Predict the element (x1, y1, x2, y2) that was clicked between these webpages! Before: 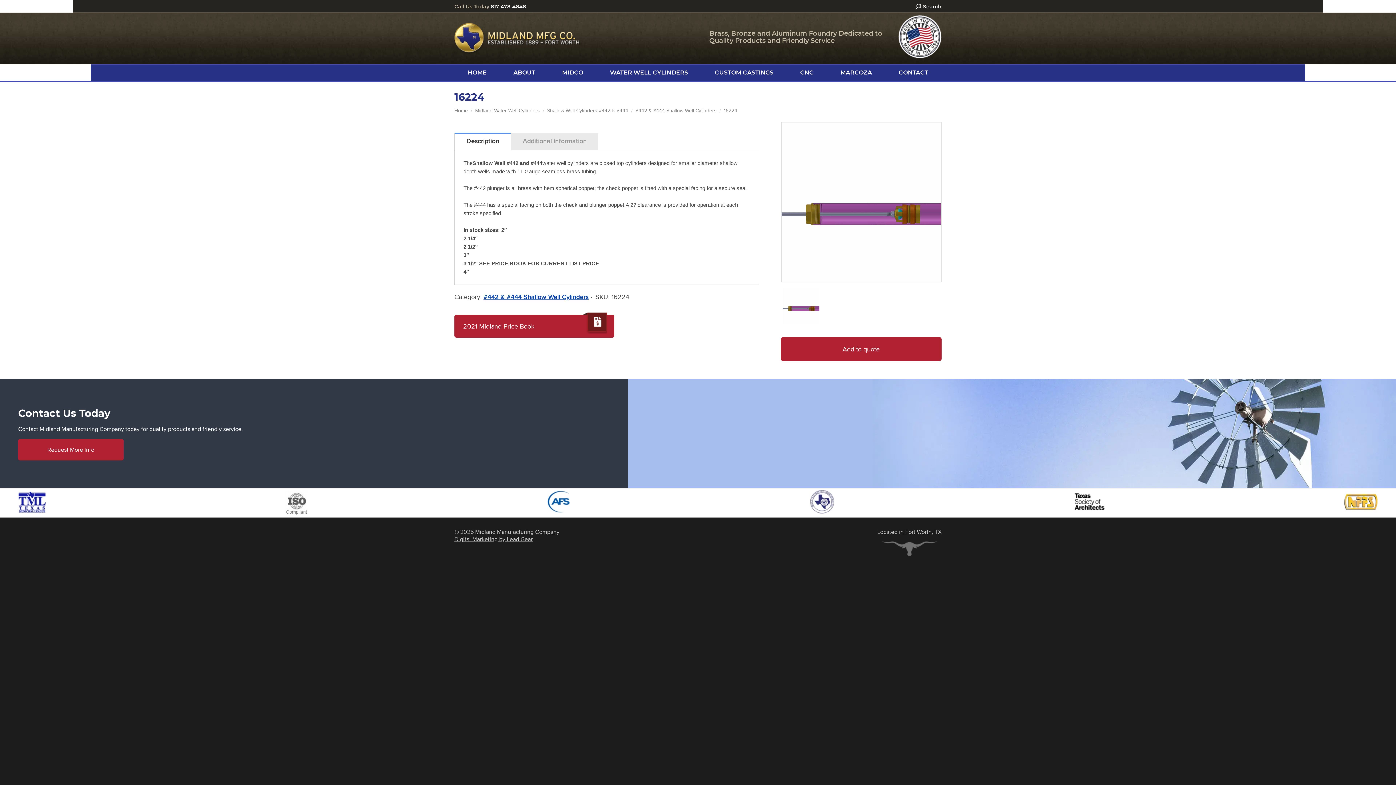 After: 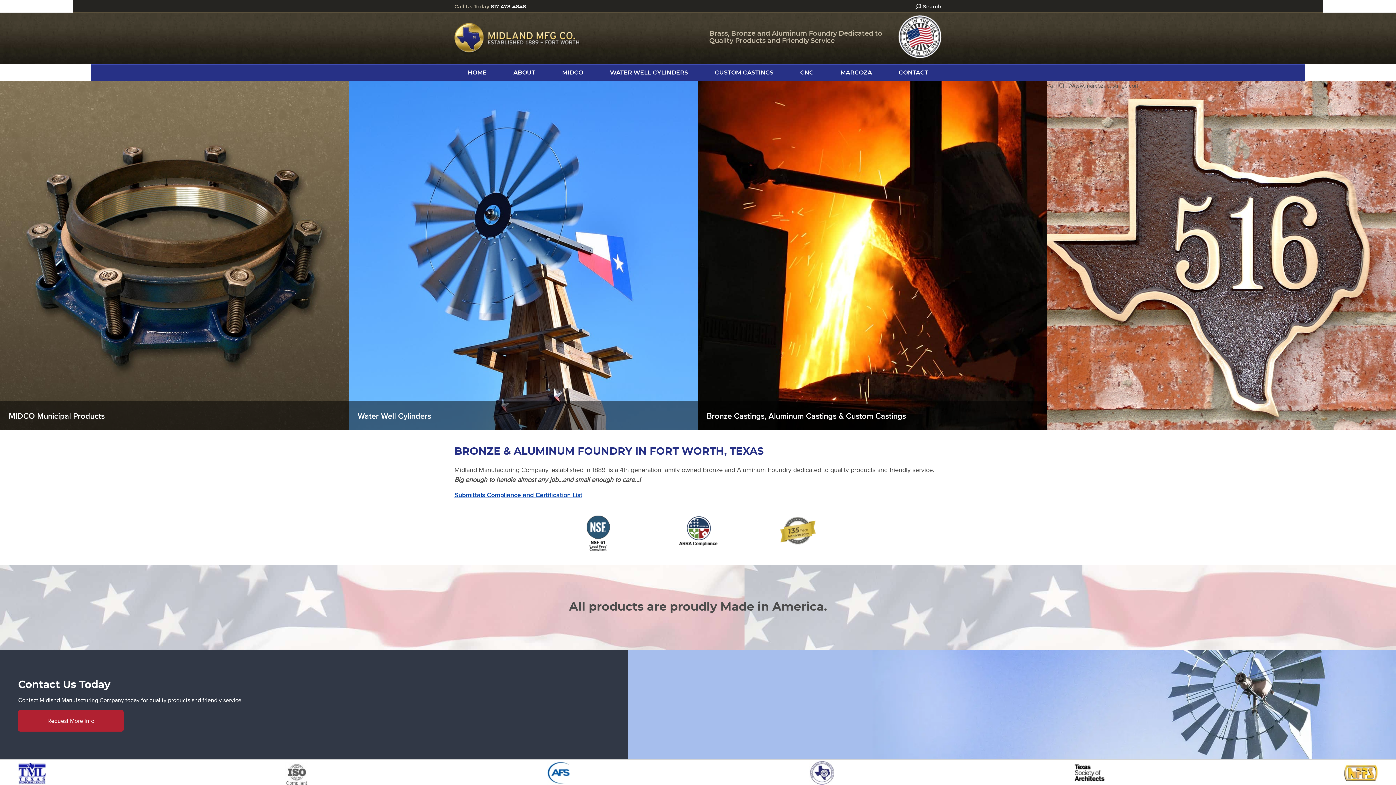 Action: bbox: (454, 22, 580, 54)